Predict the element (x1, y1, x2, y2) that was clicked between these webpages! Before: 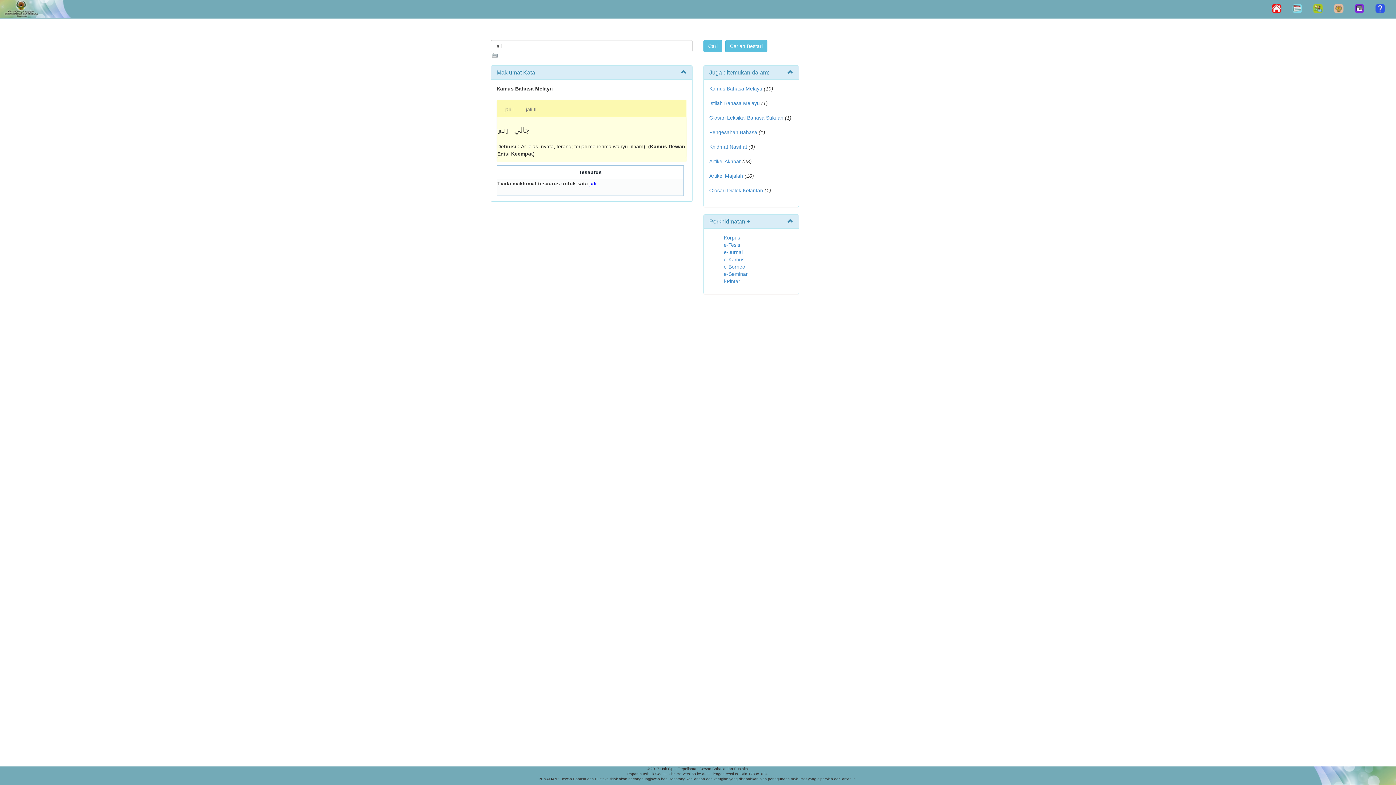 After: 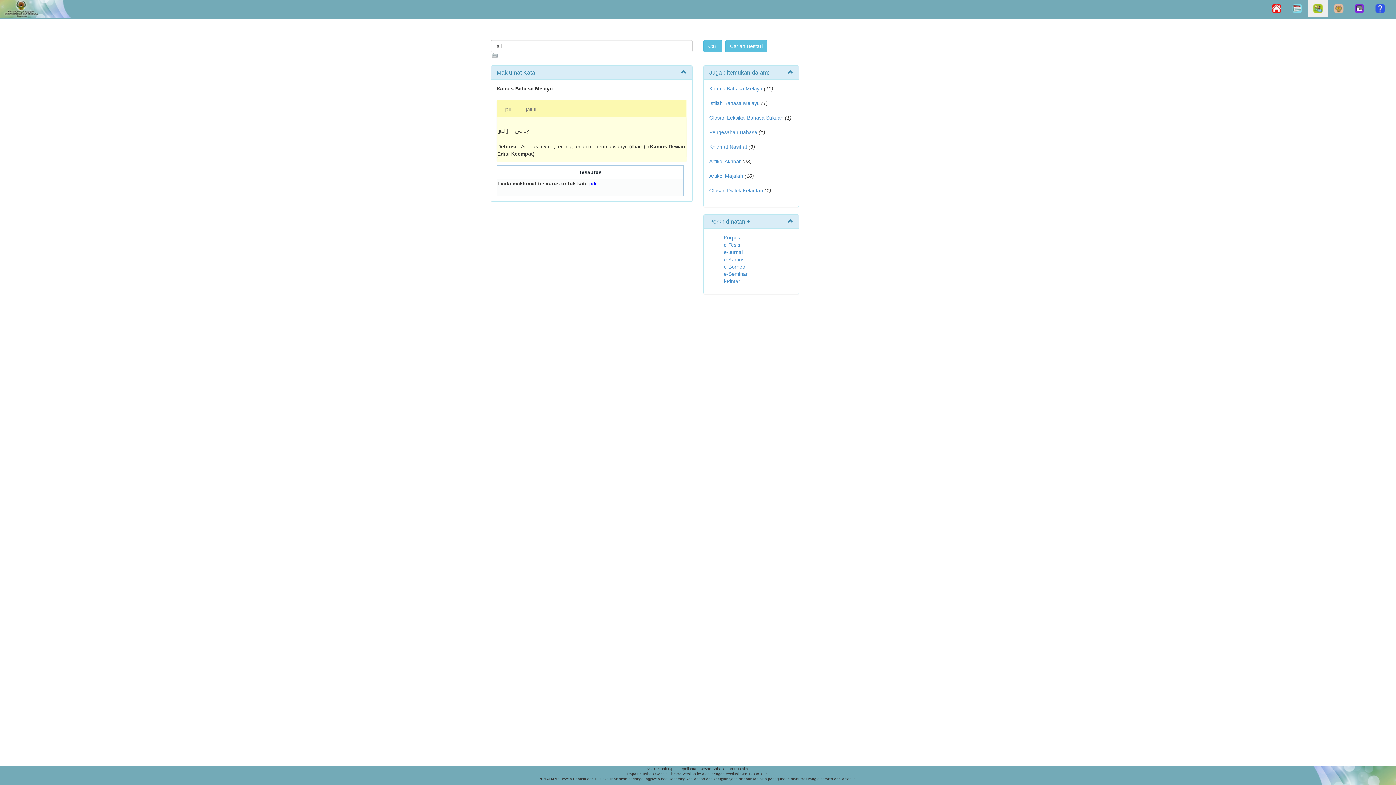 Action: bbox: (1308, 0, 1328, 17)